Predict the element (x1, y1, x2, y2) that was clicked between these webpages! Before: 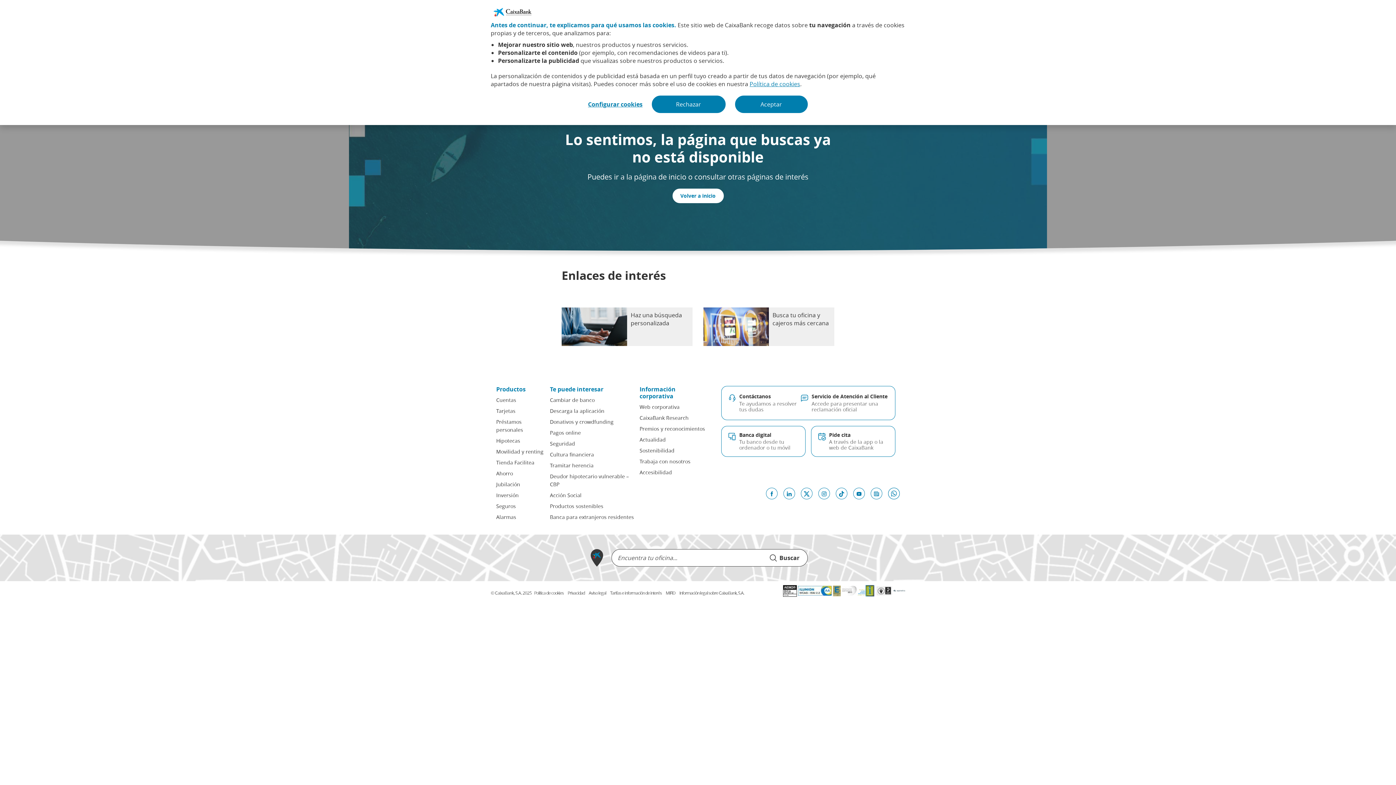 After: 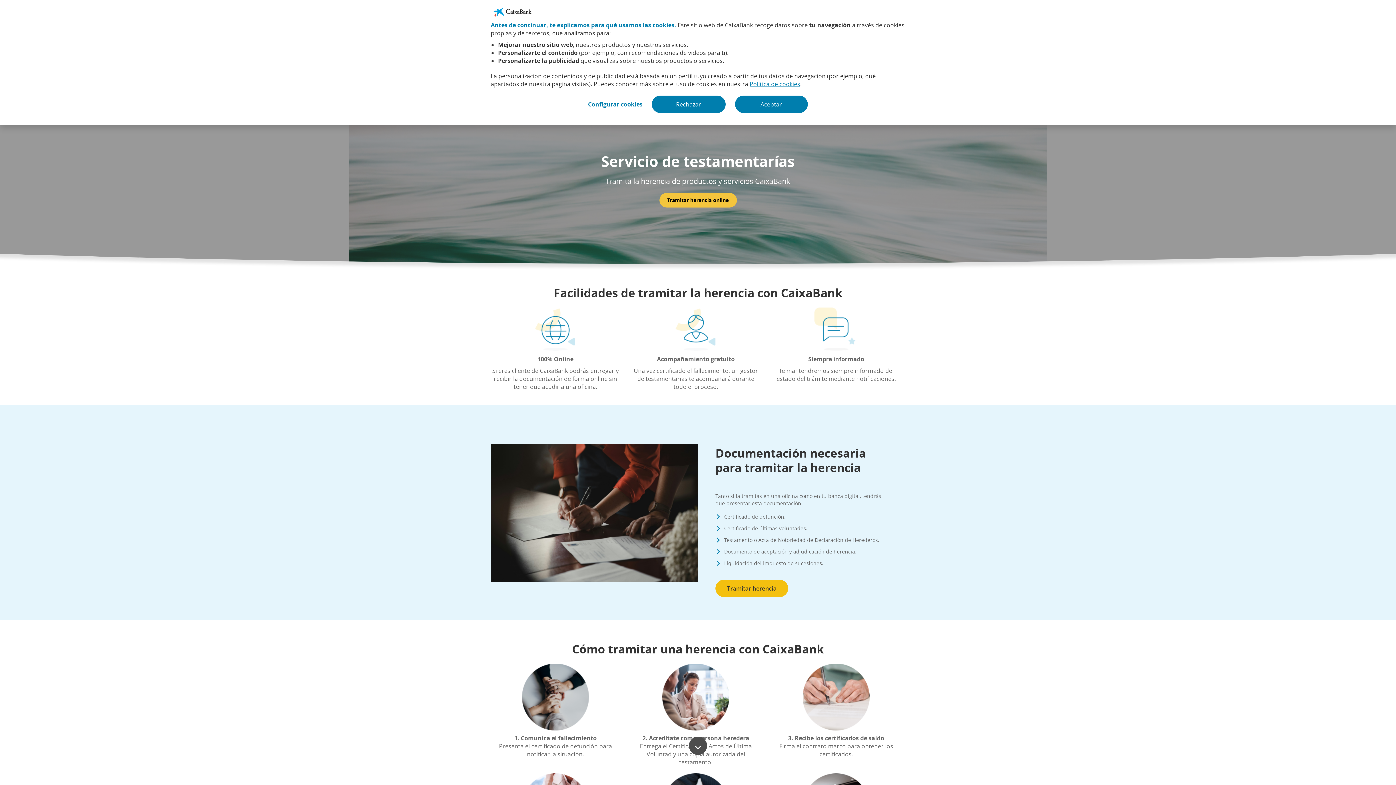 Action: bbox: (550, 462, 593, 469) label: Tramitar herencia